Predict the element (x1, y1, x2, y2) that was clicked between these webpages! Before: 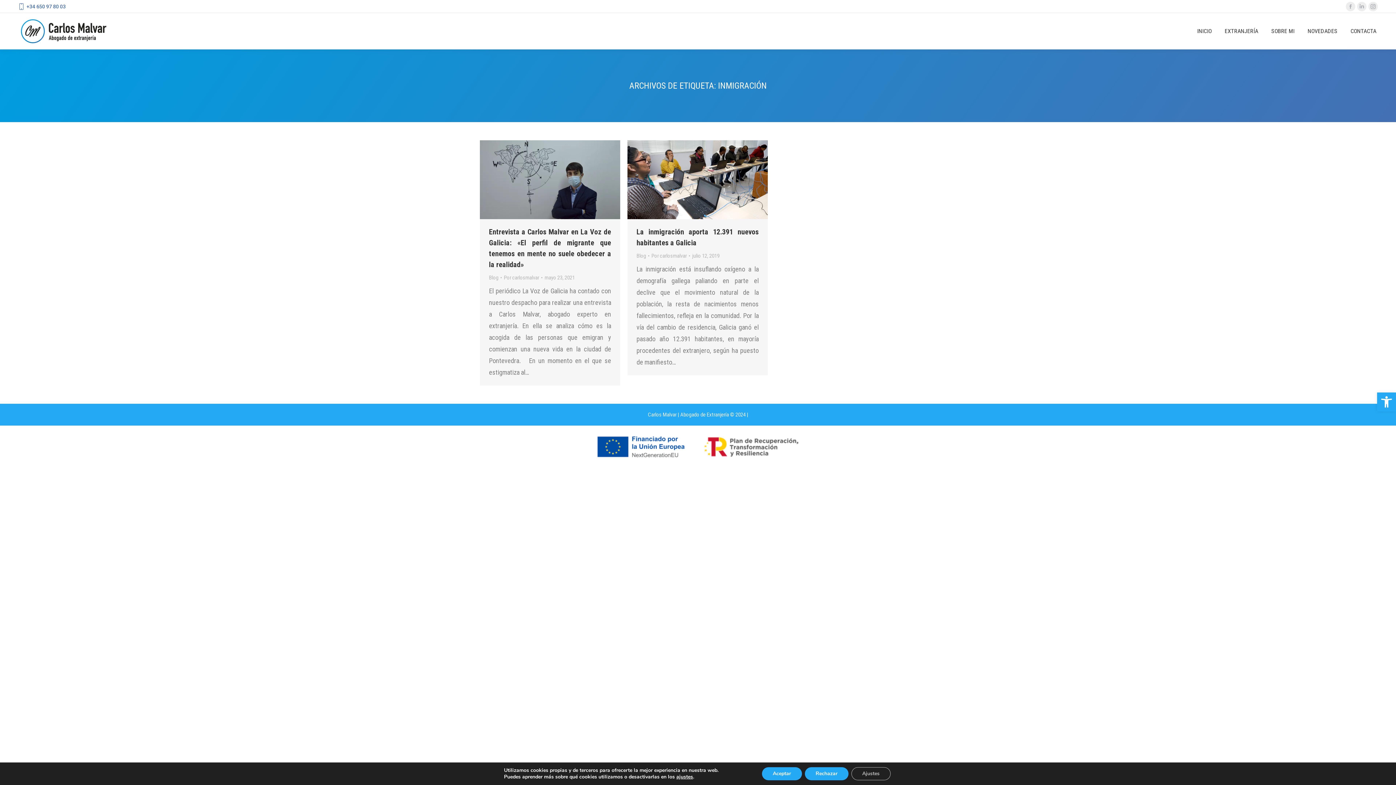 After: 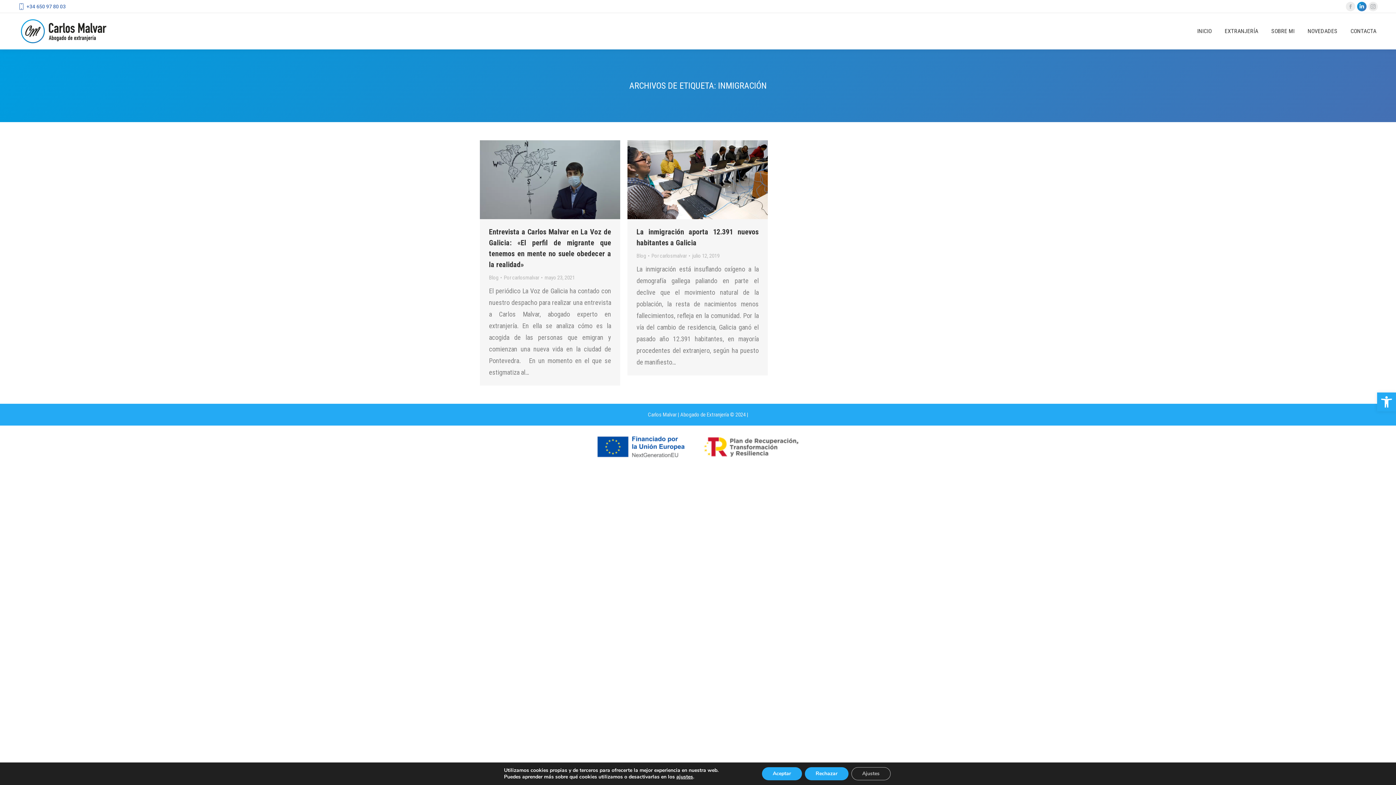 Action: label: Linkedin page opens in new window bbox: (1357, 1, 1366, 11)